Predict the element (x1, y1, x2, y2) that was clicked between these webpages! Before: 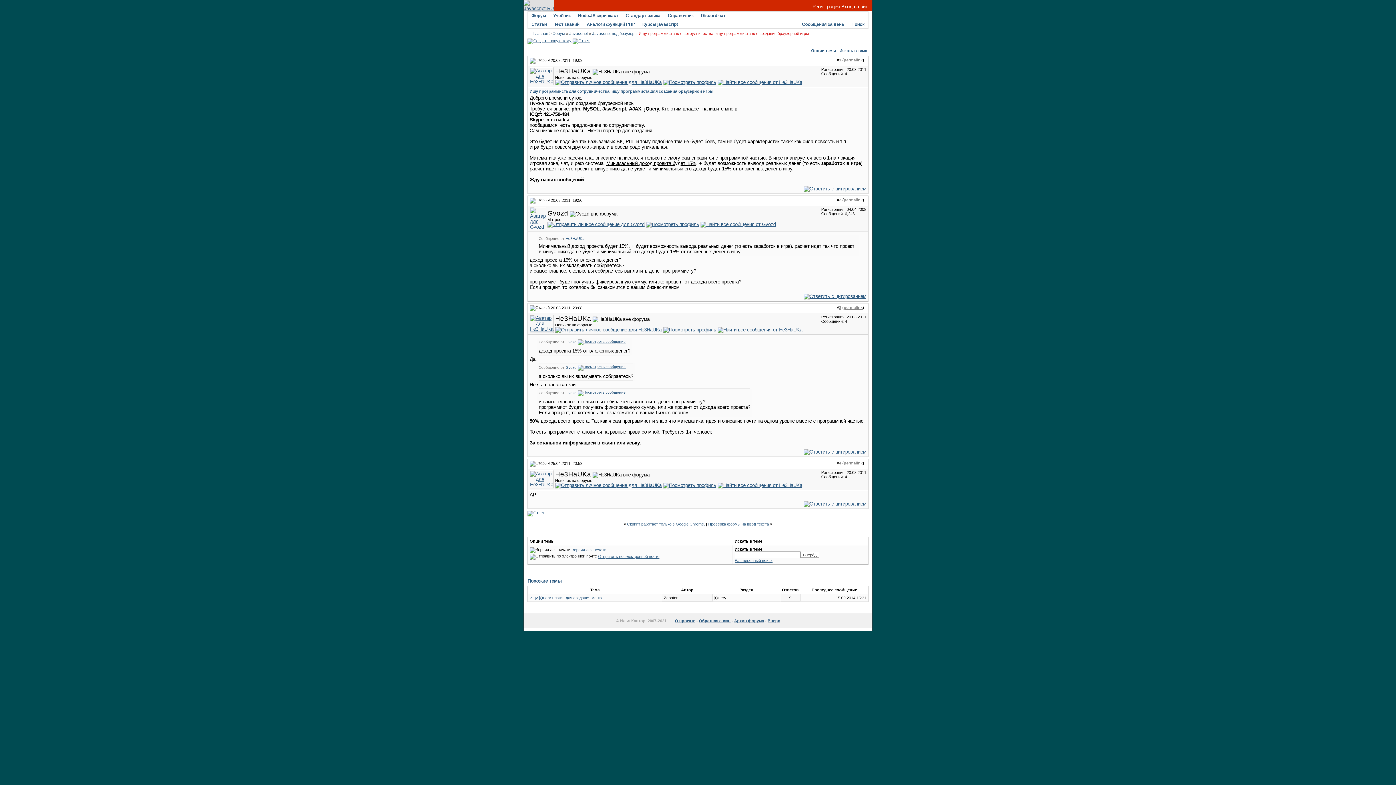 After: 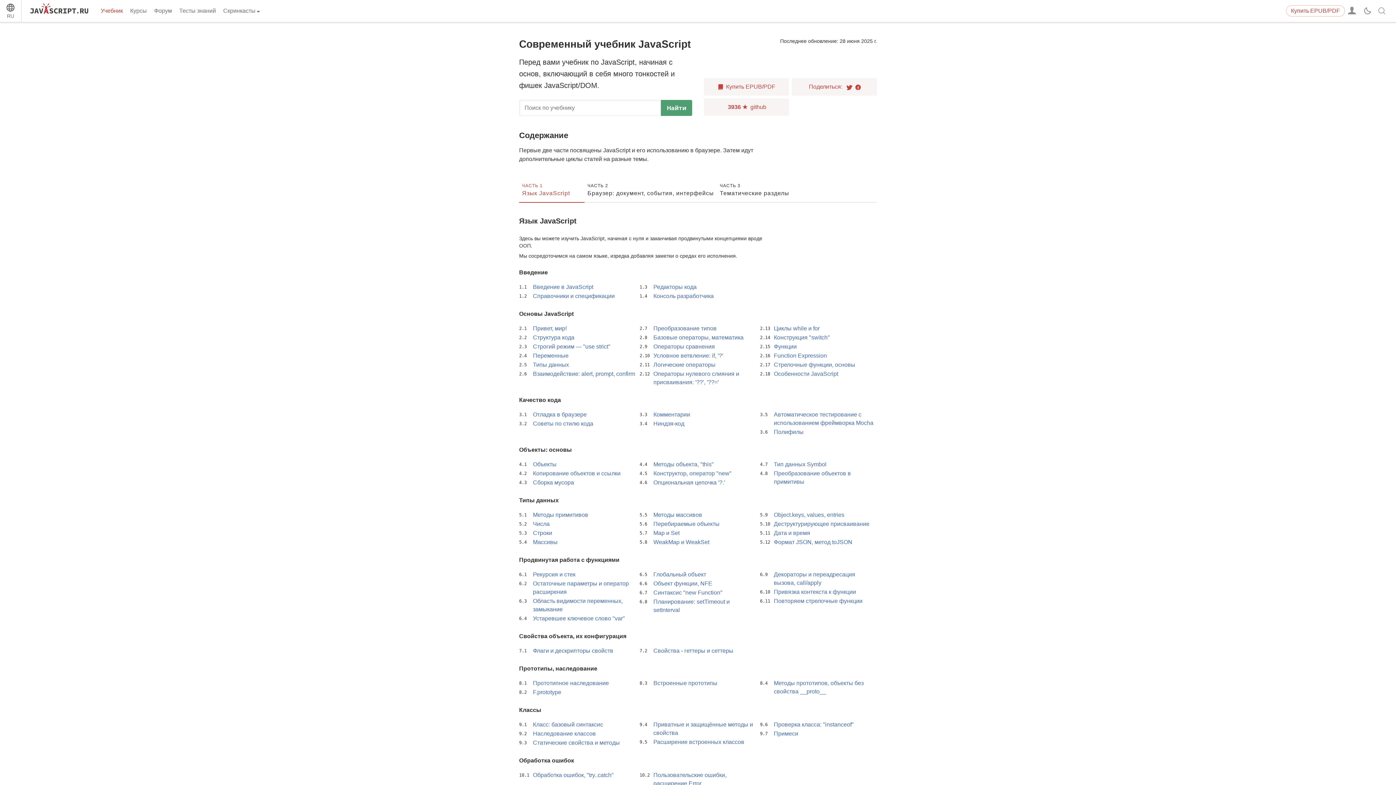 Action: bbox: (553, 13, 570, 18) label: Учебник